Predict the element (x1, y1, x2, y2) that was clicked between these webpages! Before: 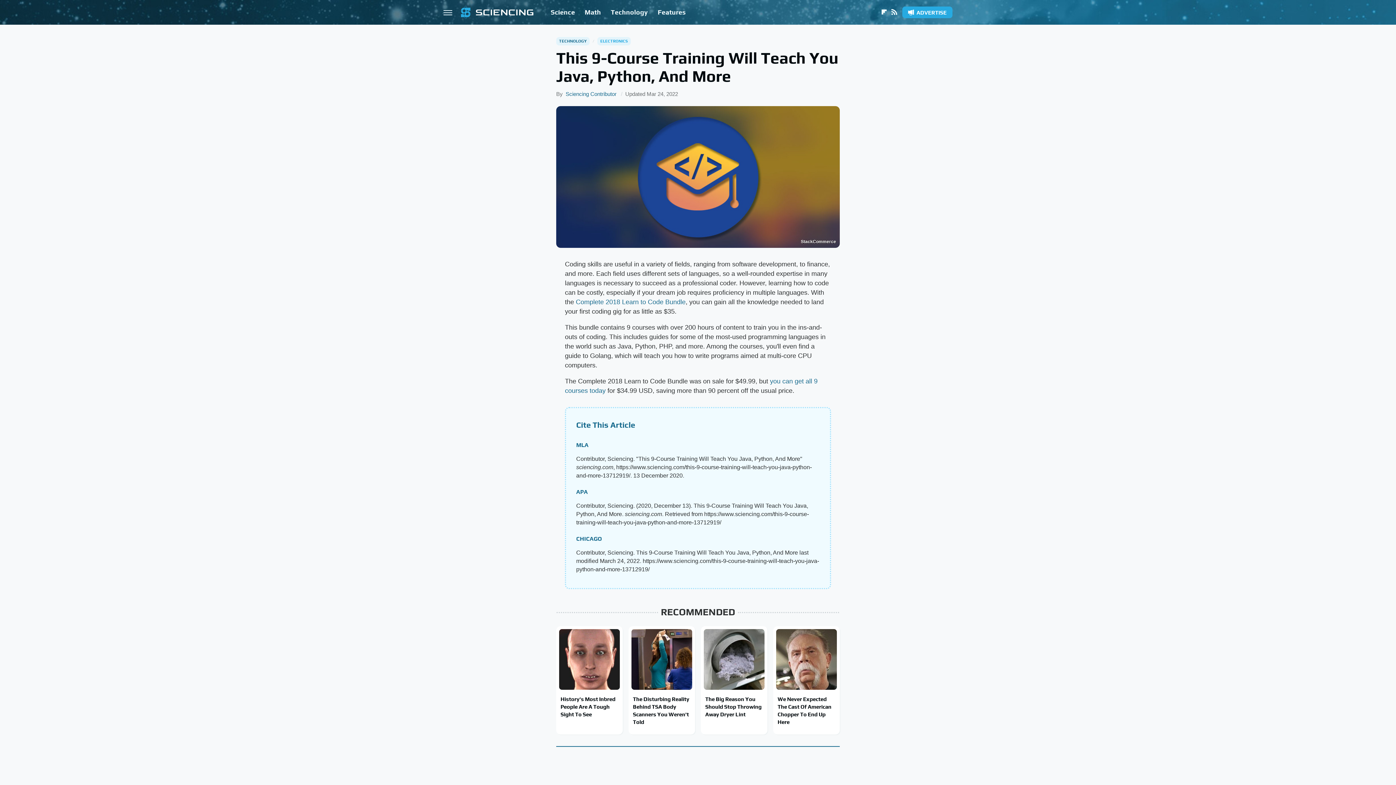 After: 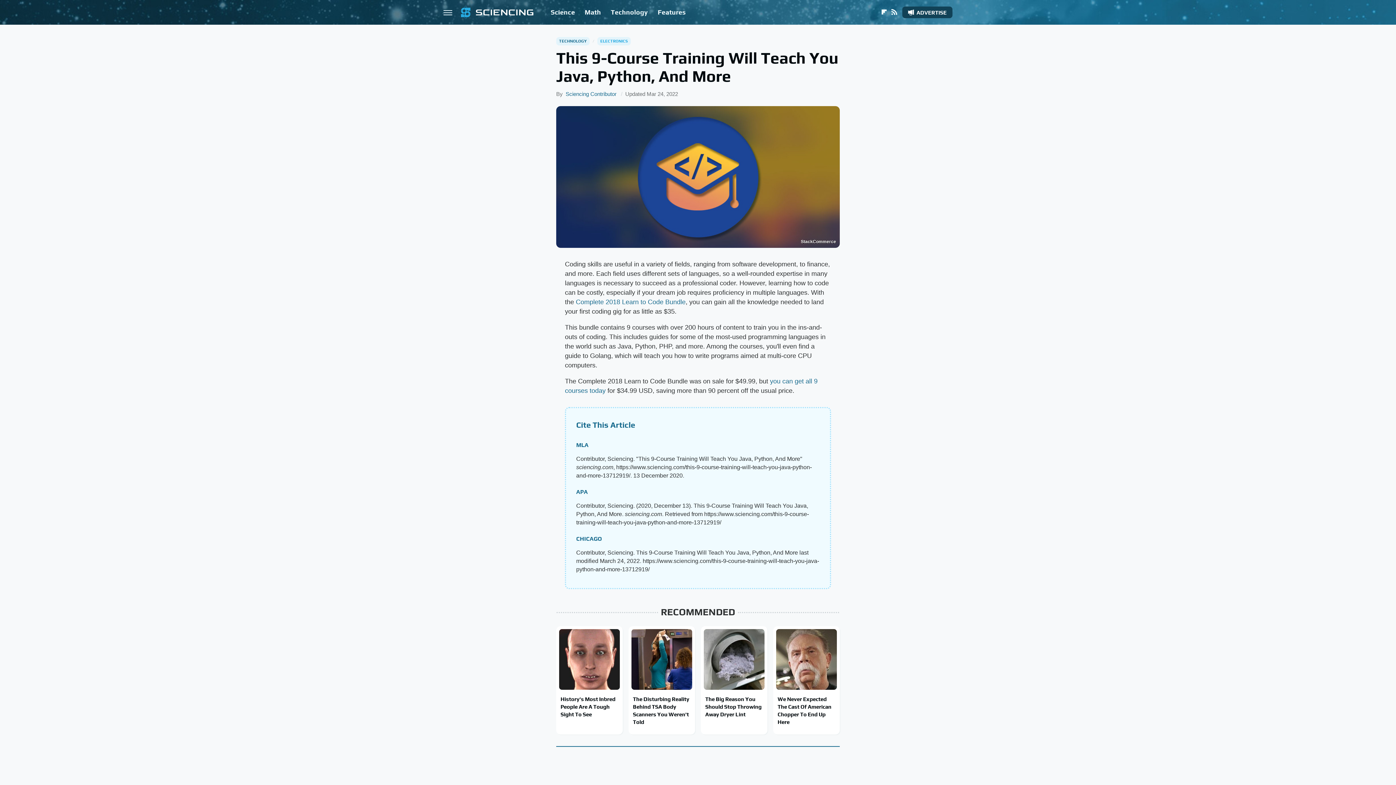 Action: label: Advertise bbox: (902, 6, 952, 18)